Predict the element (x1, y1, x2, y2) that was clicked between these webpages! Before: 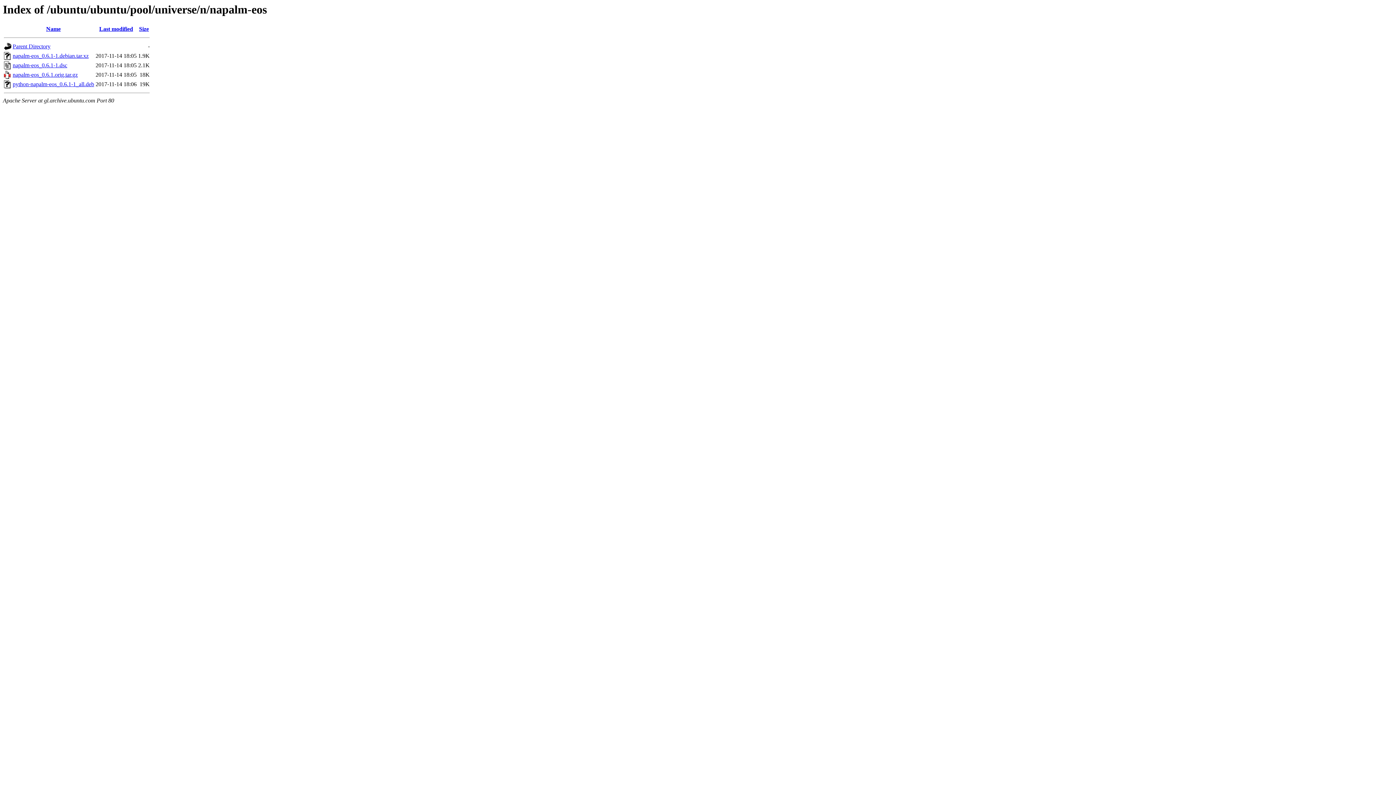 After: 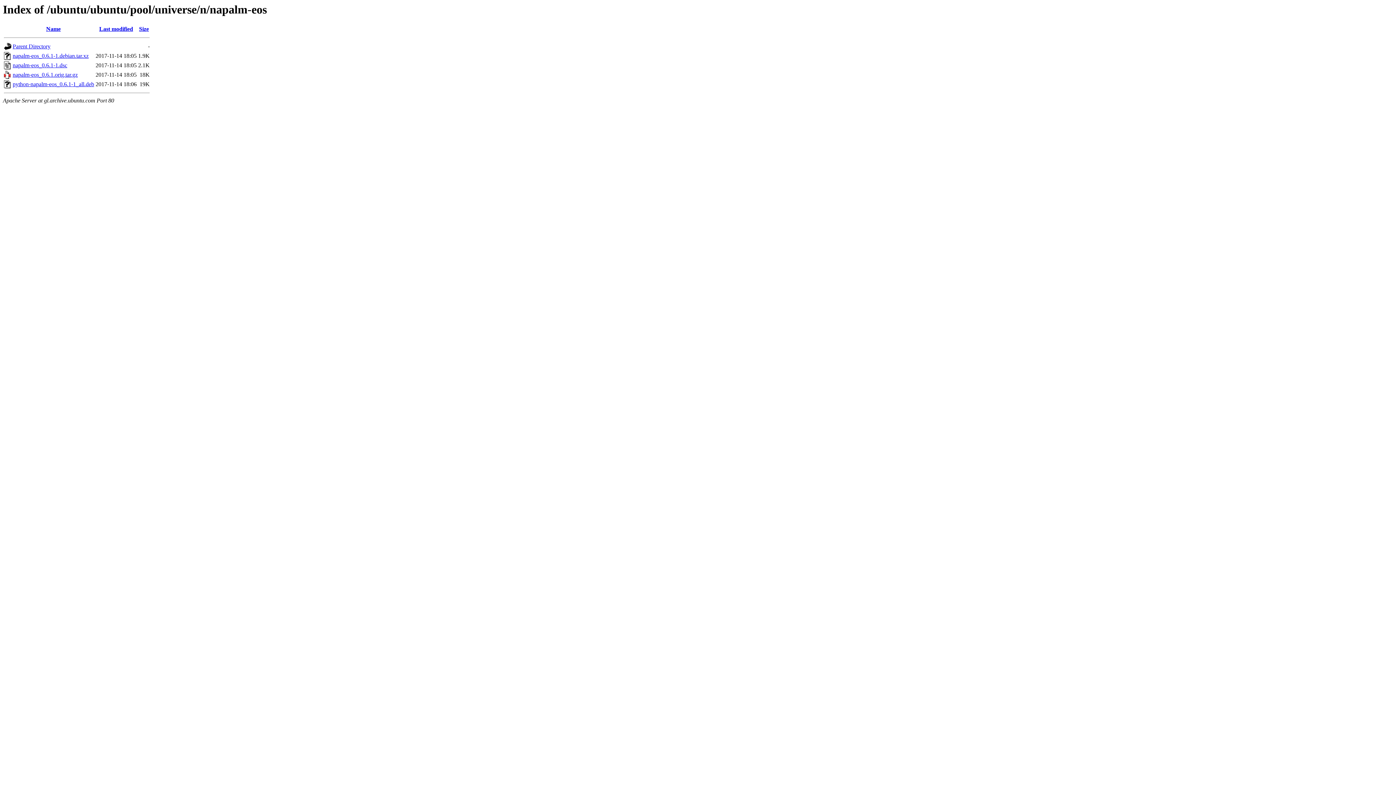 Action: bbox: (139, 25, 148, 32) label: Size